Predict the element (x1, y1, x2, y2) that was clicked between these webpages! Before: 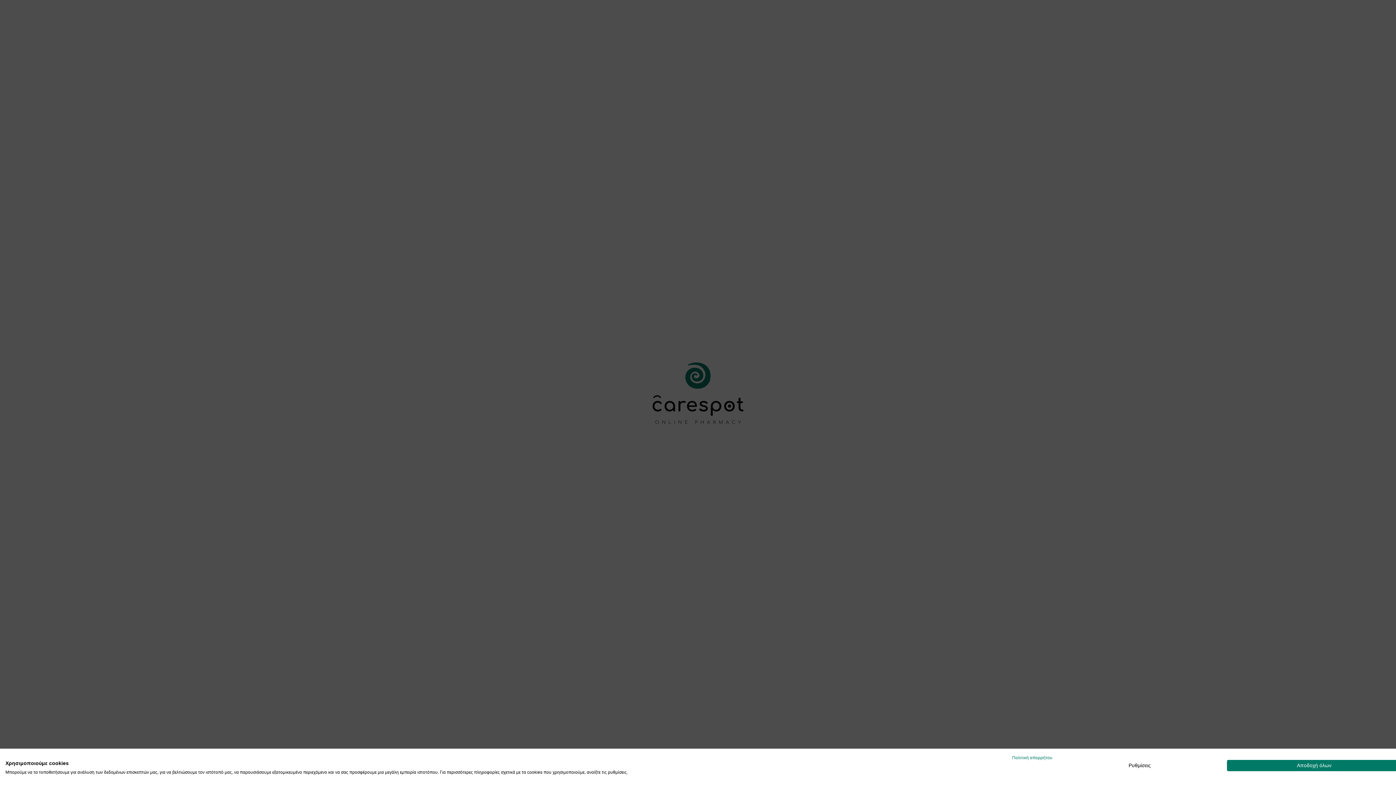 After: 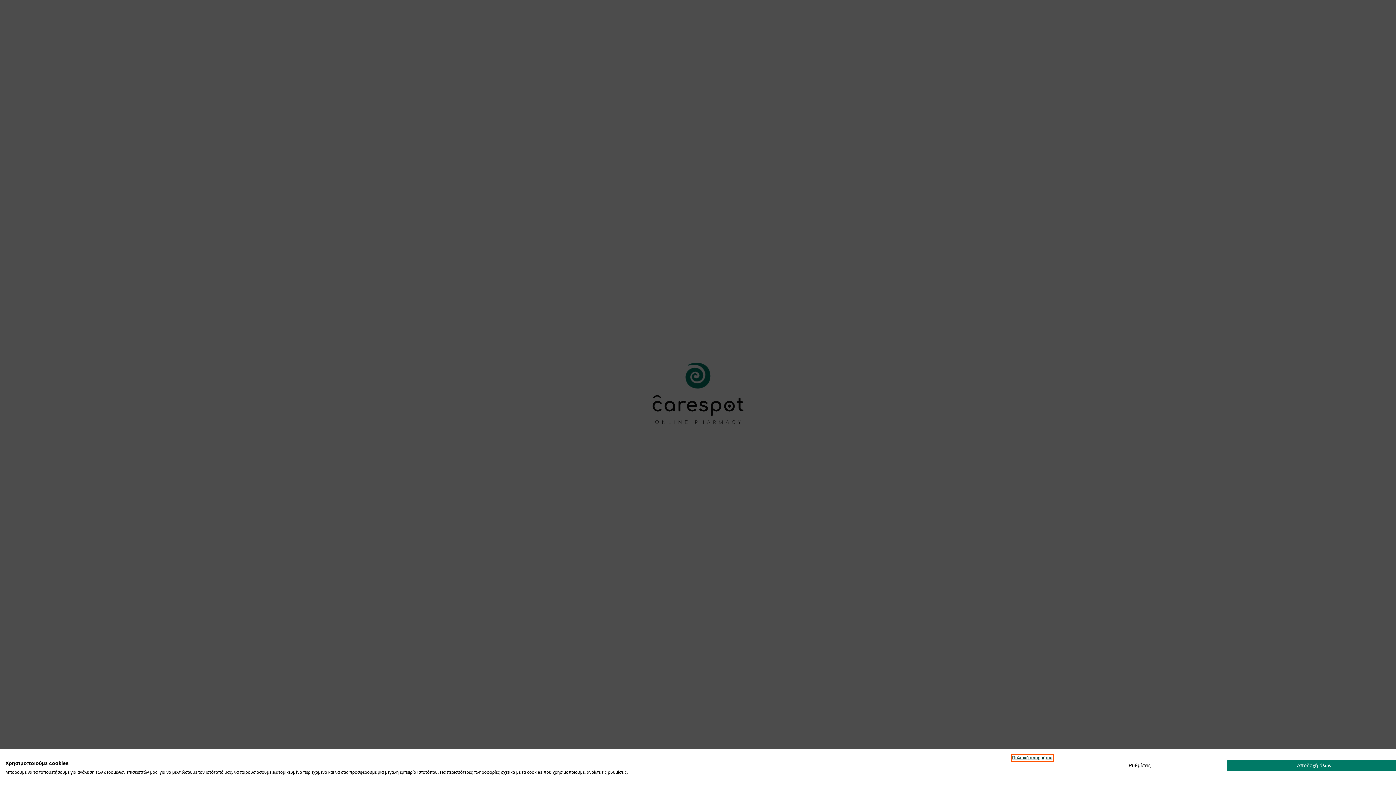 Action: label: Πολιτική απορρήτου. Εξωτερικός σύνδεσμος. Ανοίγει σε νέα καρτέλα ή παράθυρο. bbox: (1012, 755, 1052, 760)